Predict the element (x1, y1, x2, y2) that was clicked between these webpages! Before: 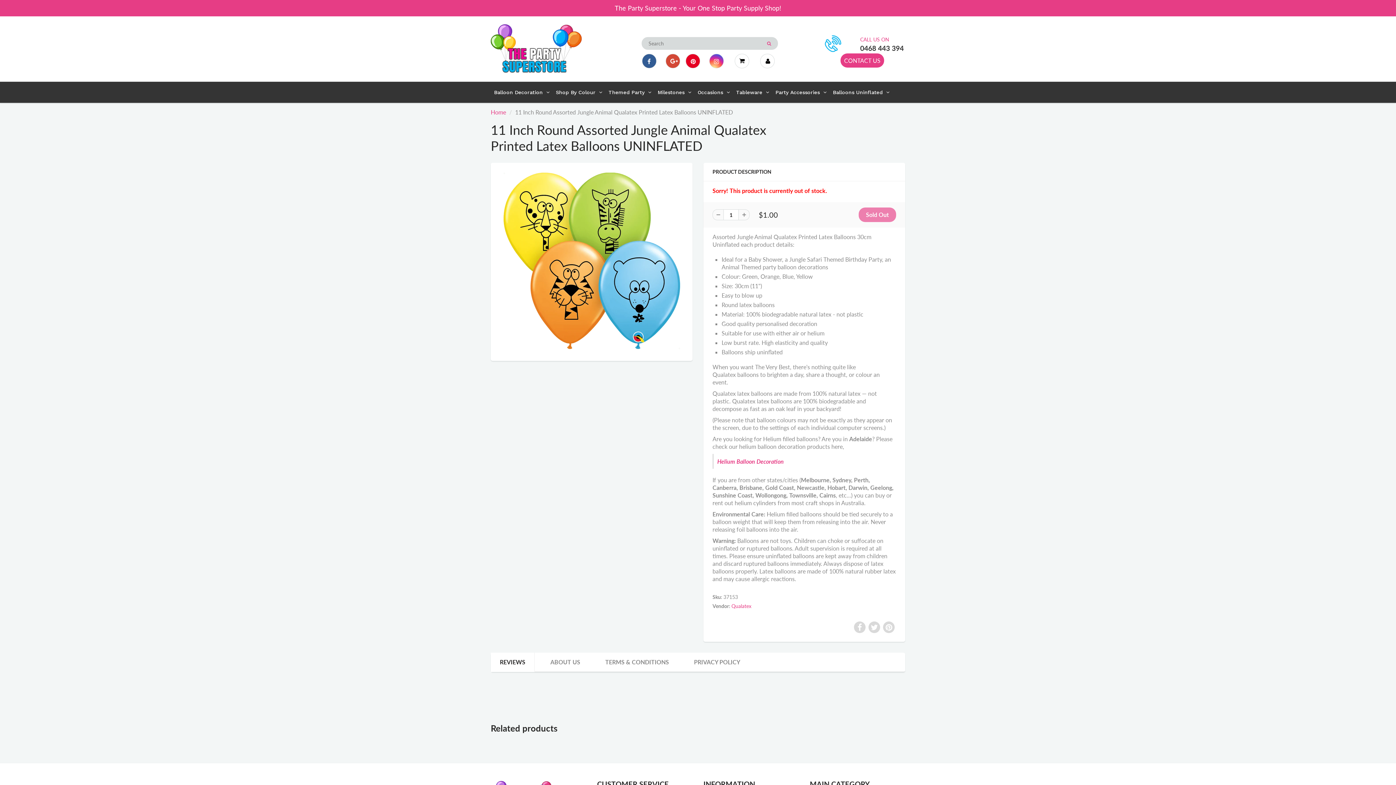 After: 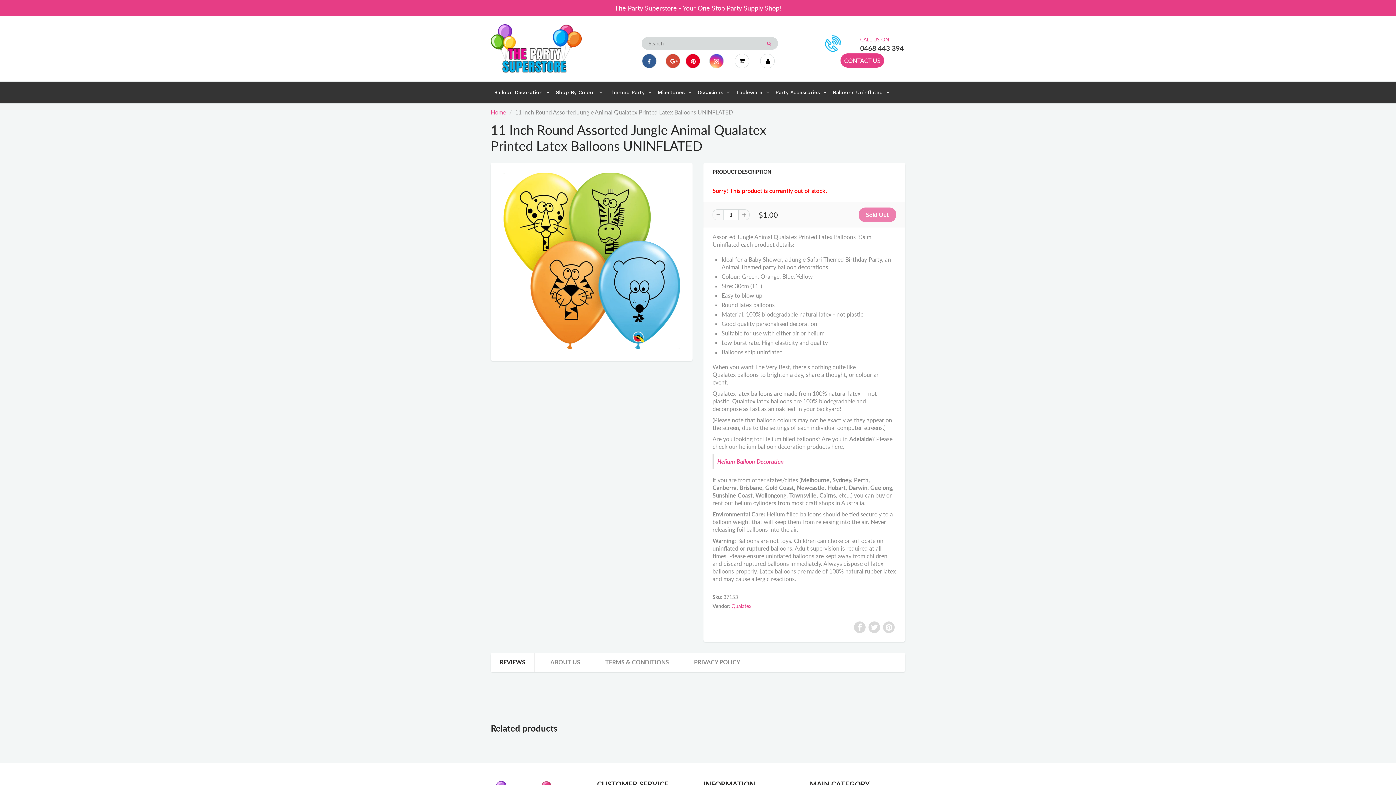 Action: label: 0468 443 394 bbox: (860, 44, 904, 52)